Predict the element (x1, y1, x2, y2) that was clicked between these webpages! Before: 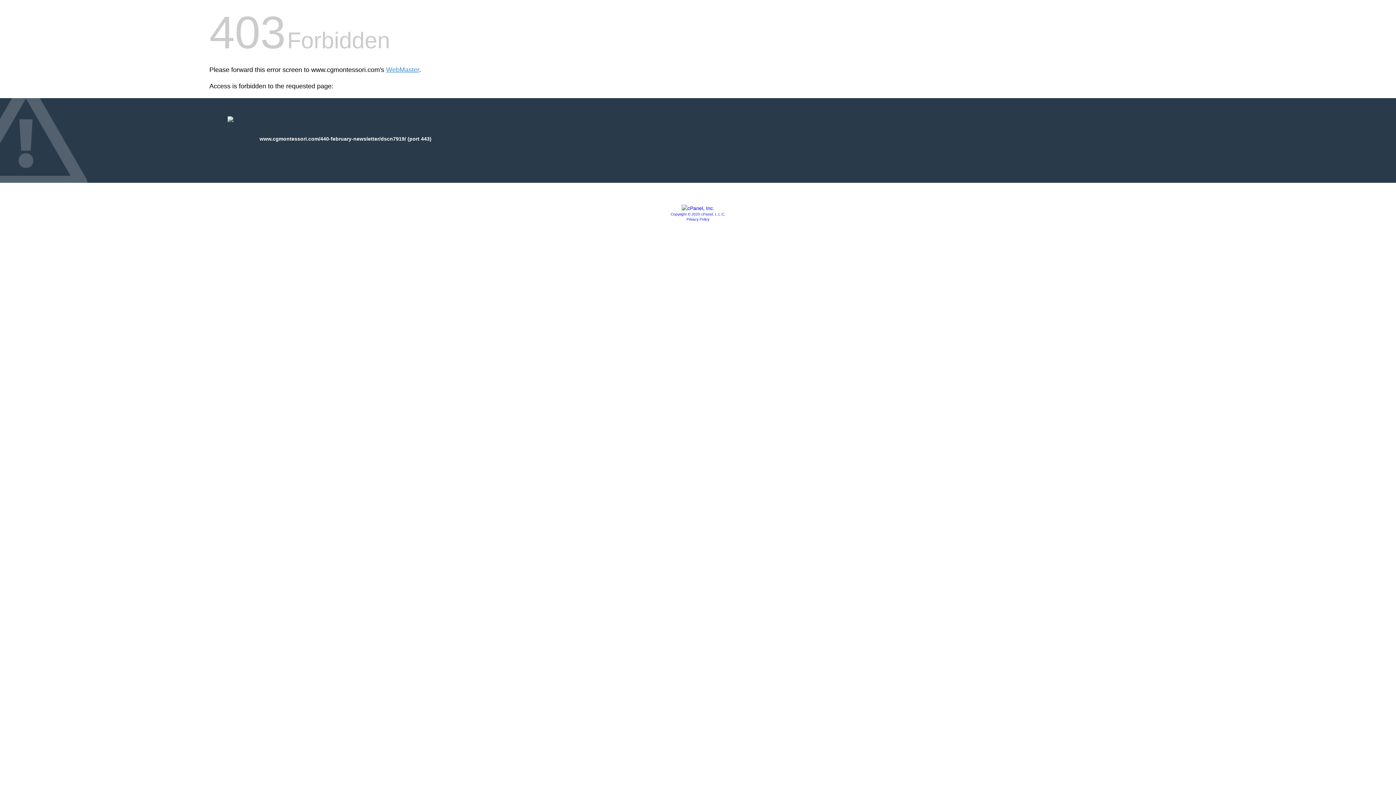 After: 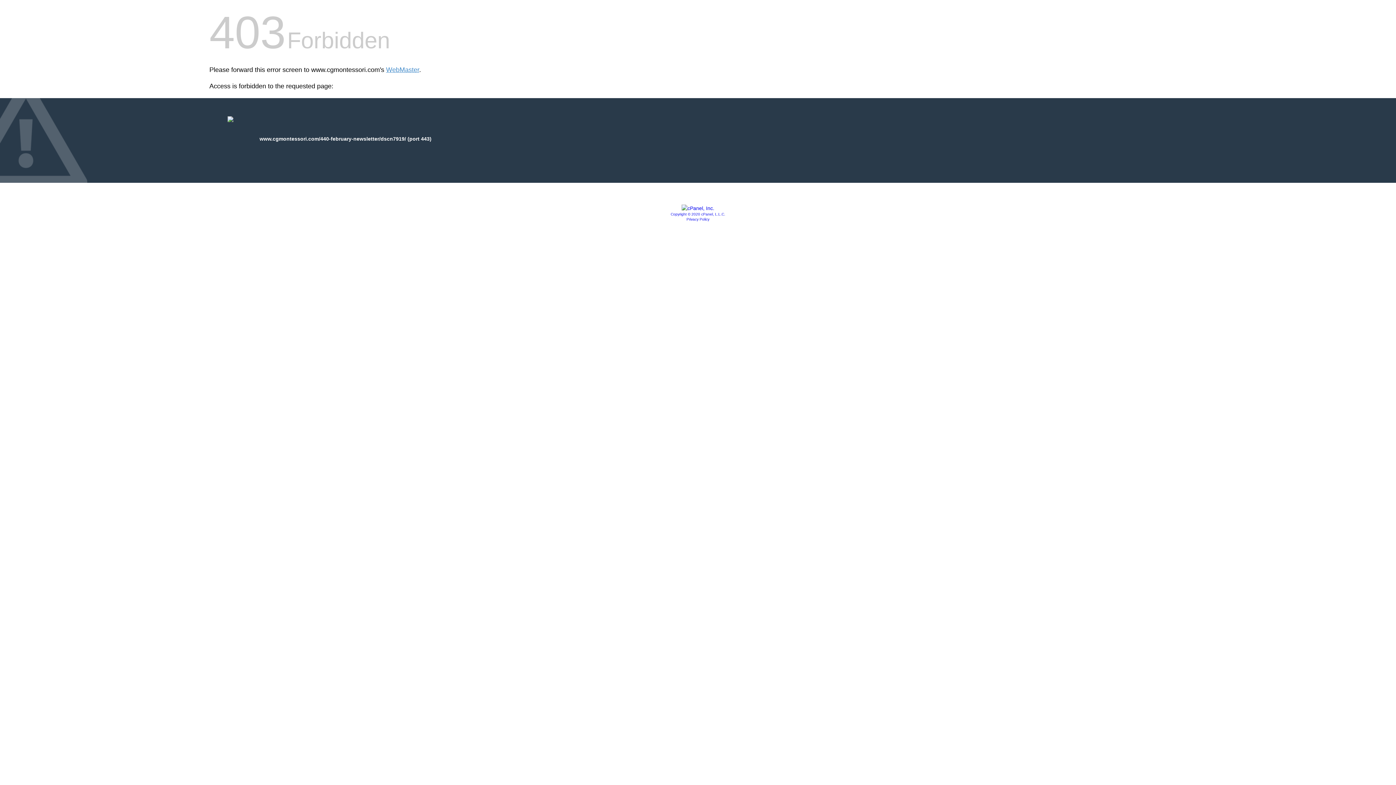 Action: bbox: (670, 212, 725, 216) label: Copyright © 2020 cPanel, L.L.C.